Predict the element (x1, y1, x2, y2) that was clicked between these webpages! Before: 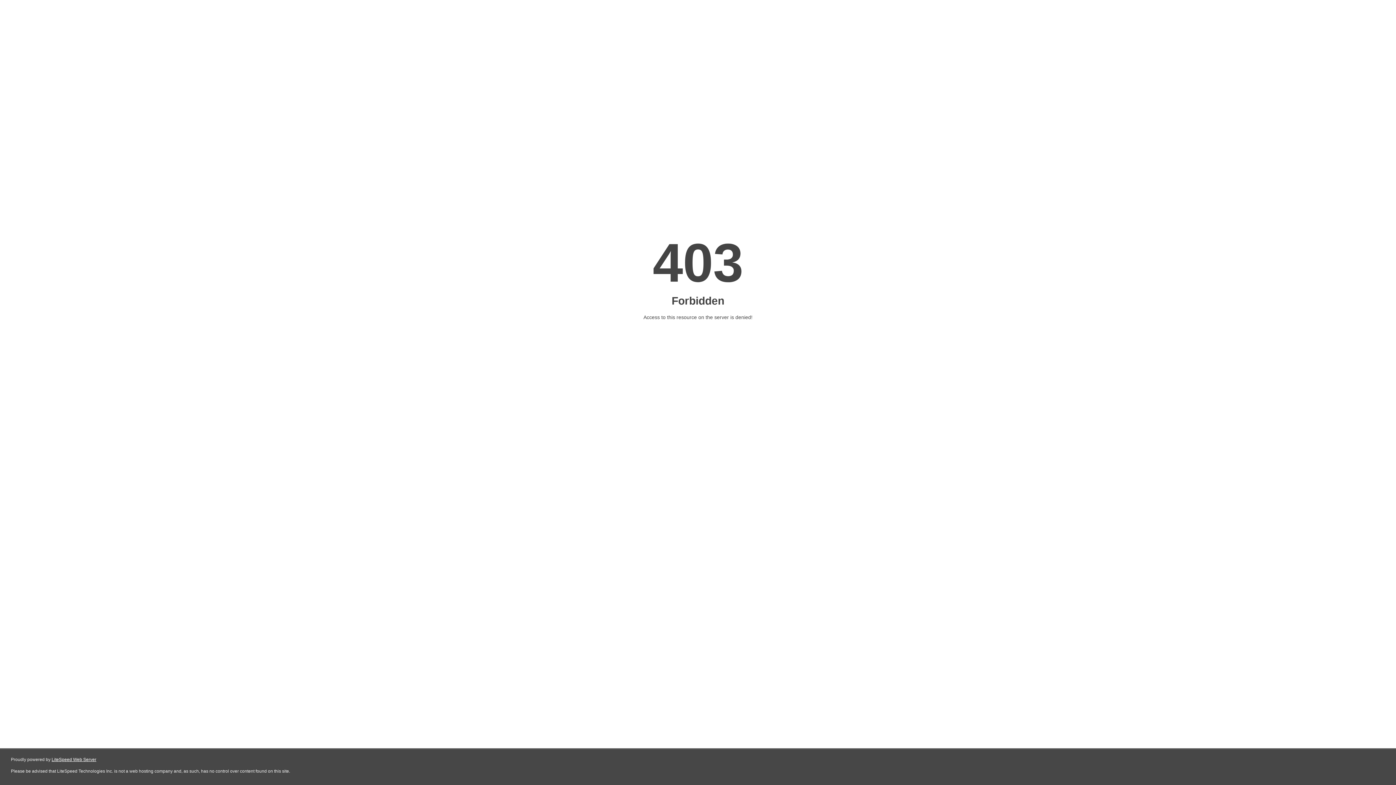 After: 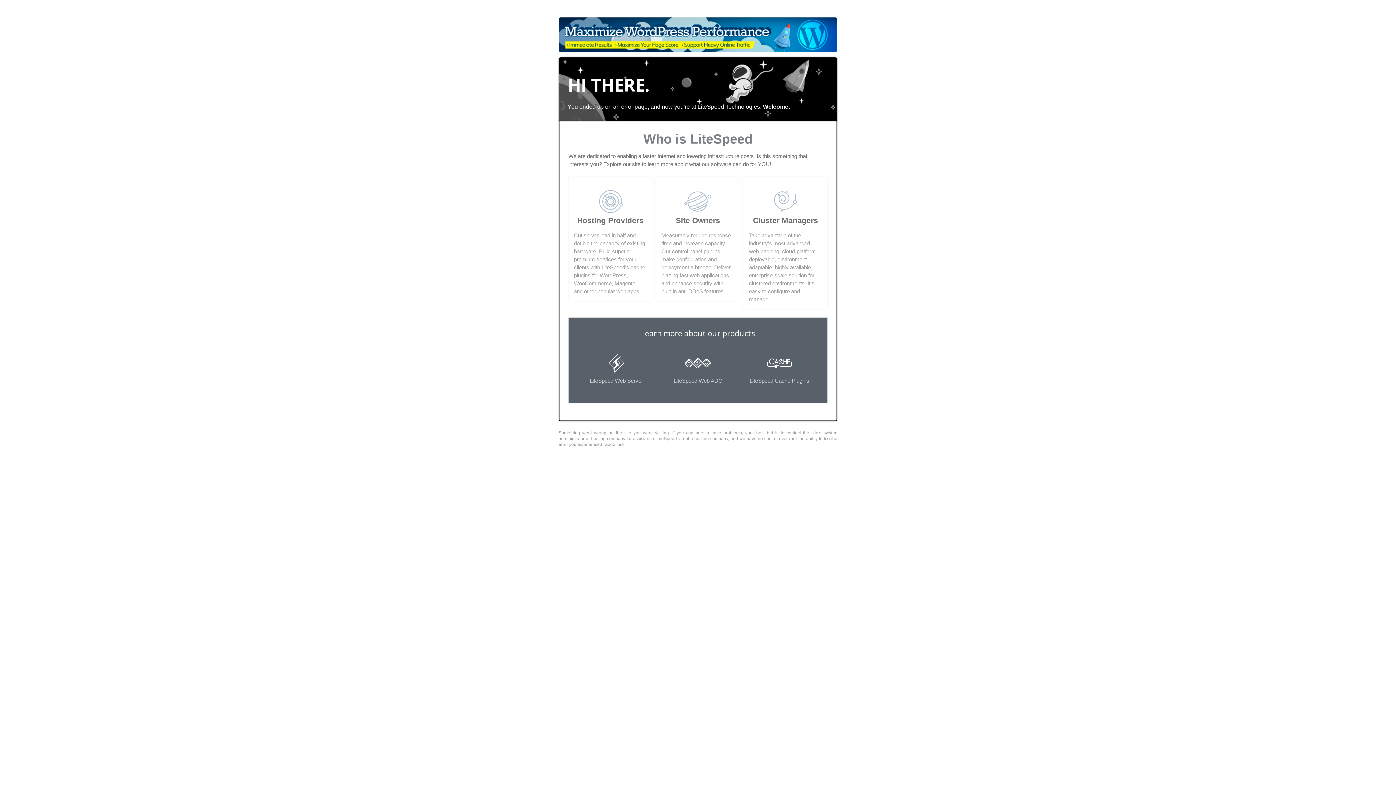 Action: label: LiteSpeed Web Server bbox: (51, 757, 96, 762)